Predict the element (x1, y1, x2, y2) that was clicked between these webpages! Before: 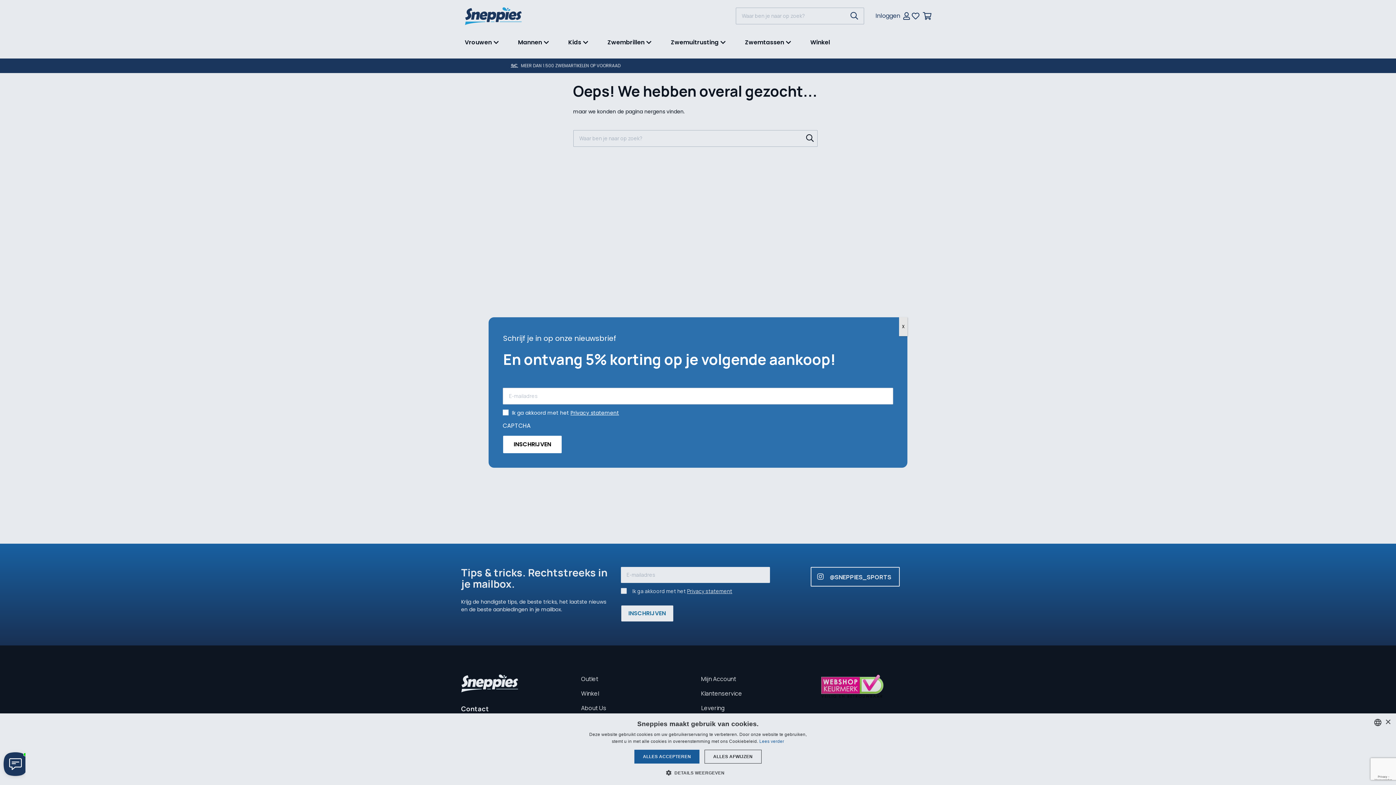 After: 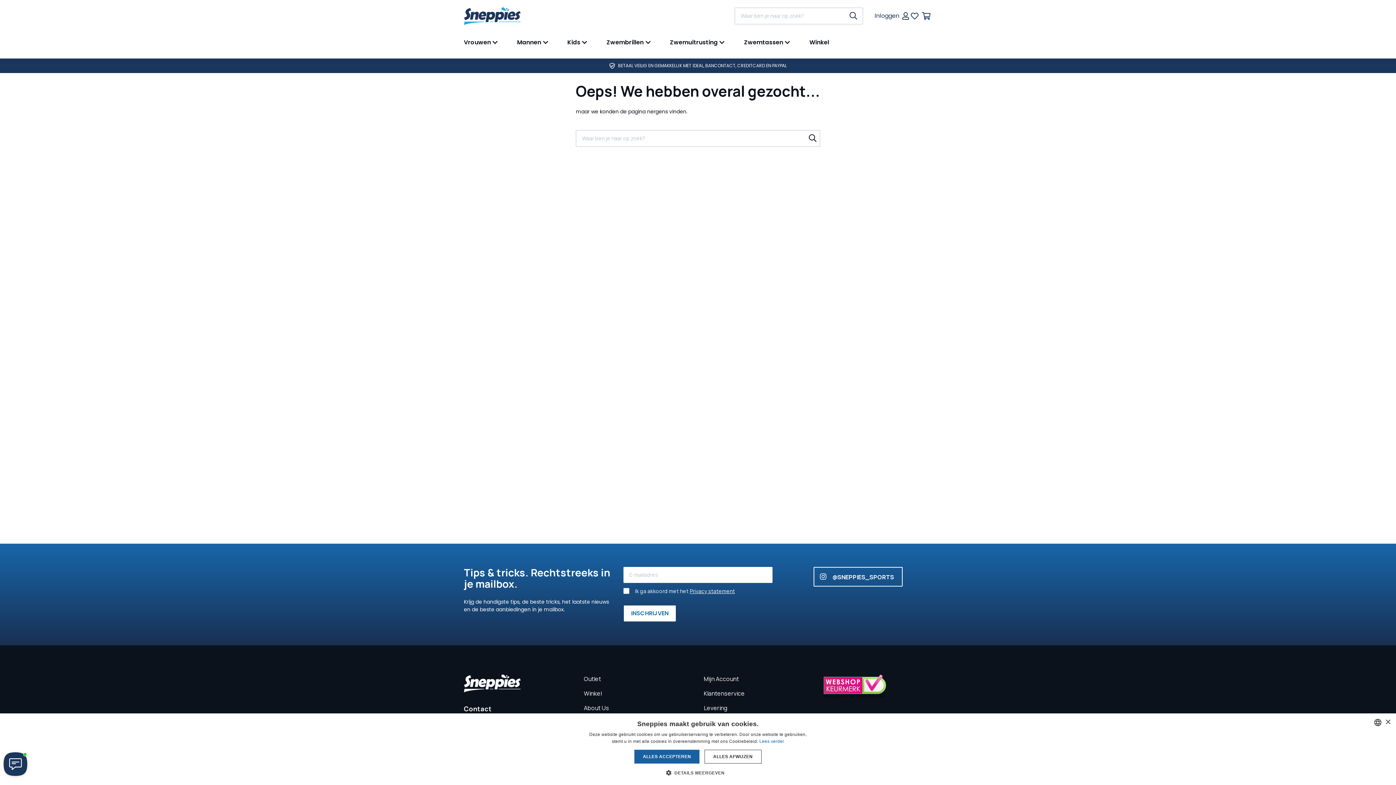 Action: bbox: (899, 317, 907, 336) label: Sluiten